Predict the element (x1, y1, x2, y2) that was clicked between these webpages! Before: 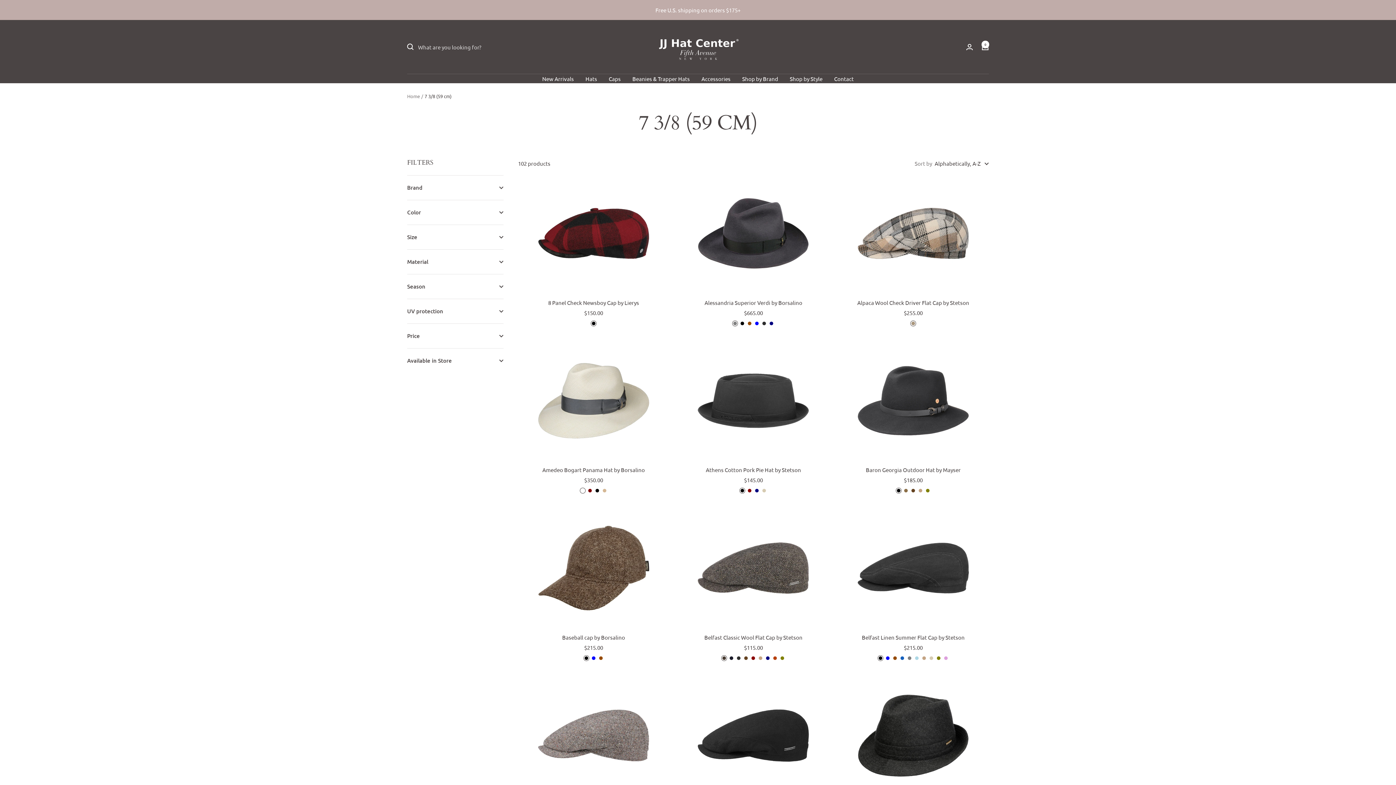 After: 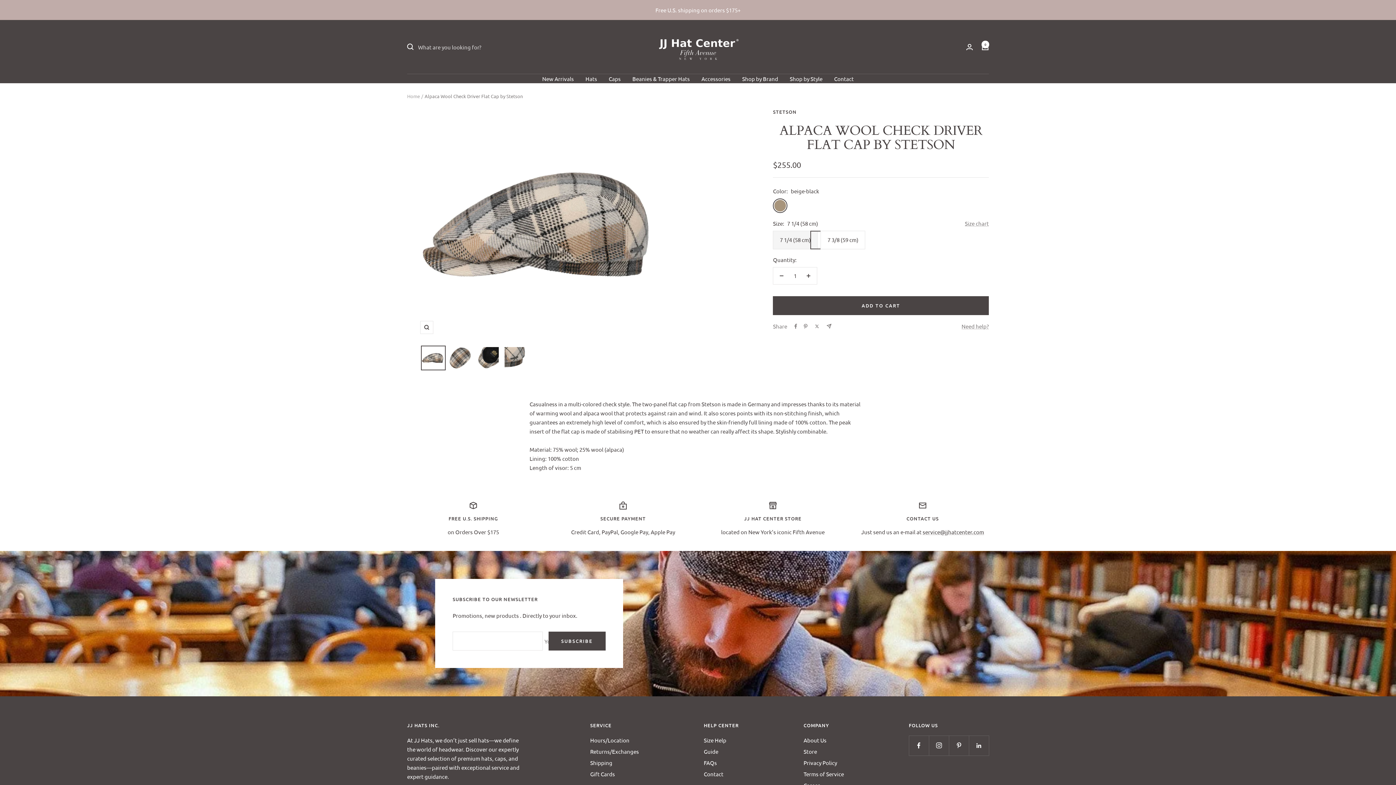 Action: label: Alpaca Wool Check Driver Flat Cap by Stetson bbox: (837, 298, 989, 306)